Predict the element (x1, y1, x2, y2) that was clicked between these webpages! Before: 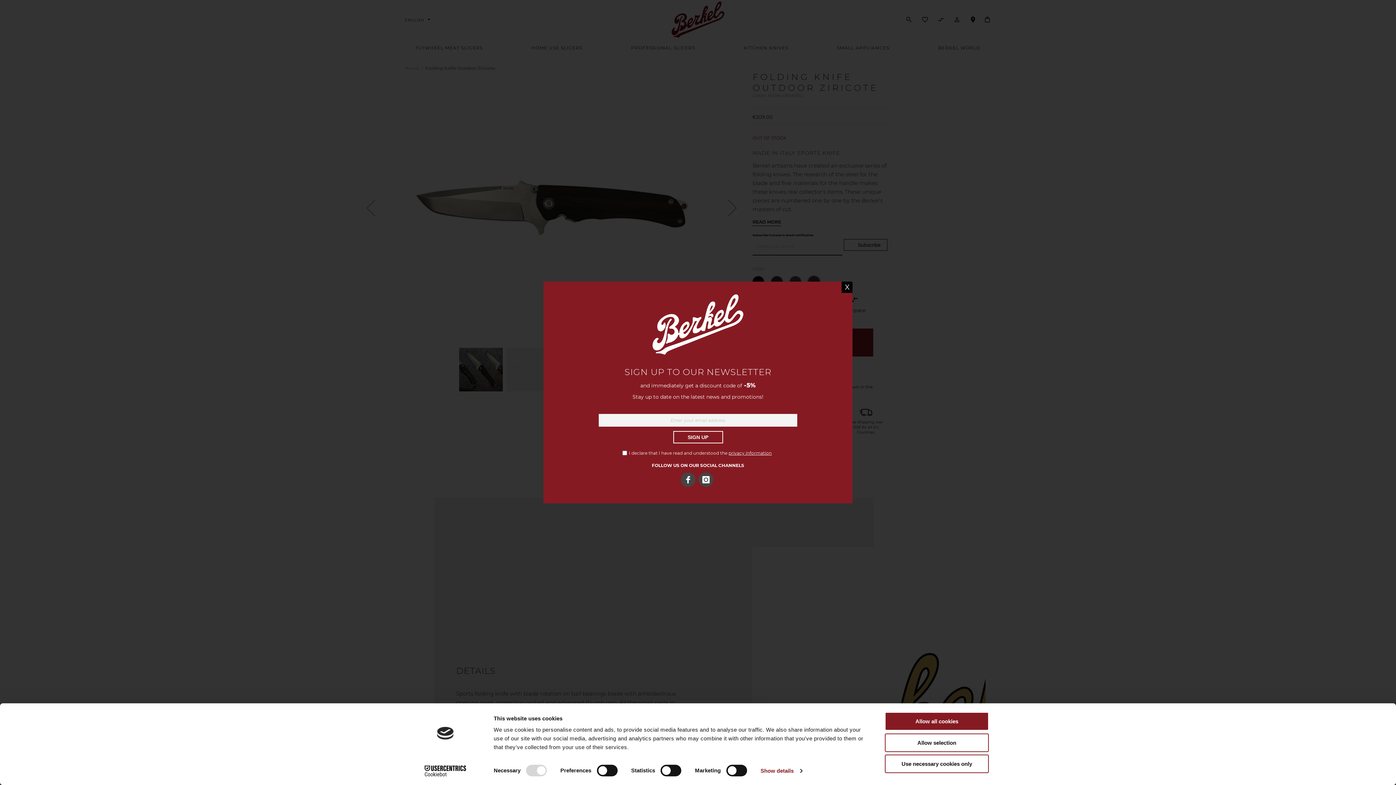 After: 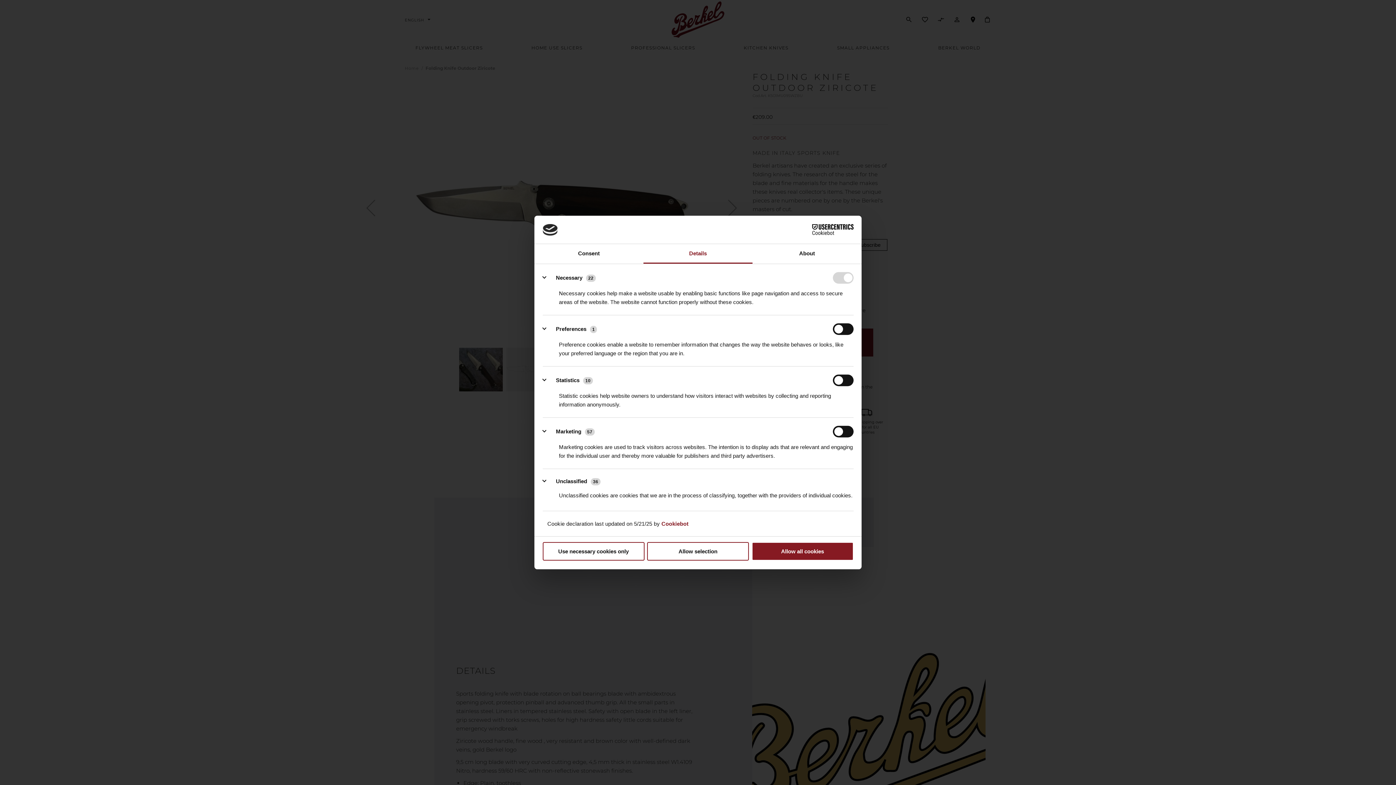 Action: bbox: (760, 765, 802, 776) label: Show details